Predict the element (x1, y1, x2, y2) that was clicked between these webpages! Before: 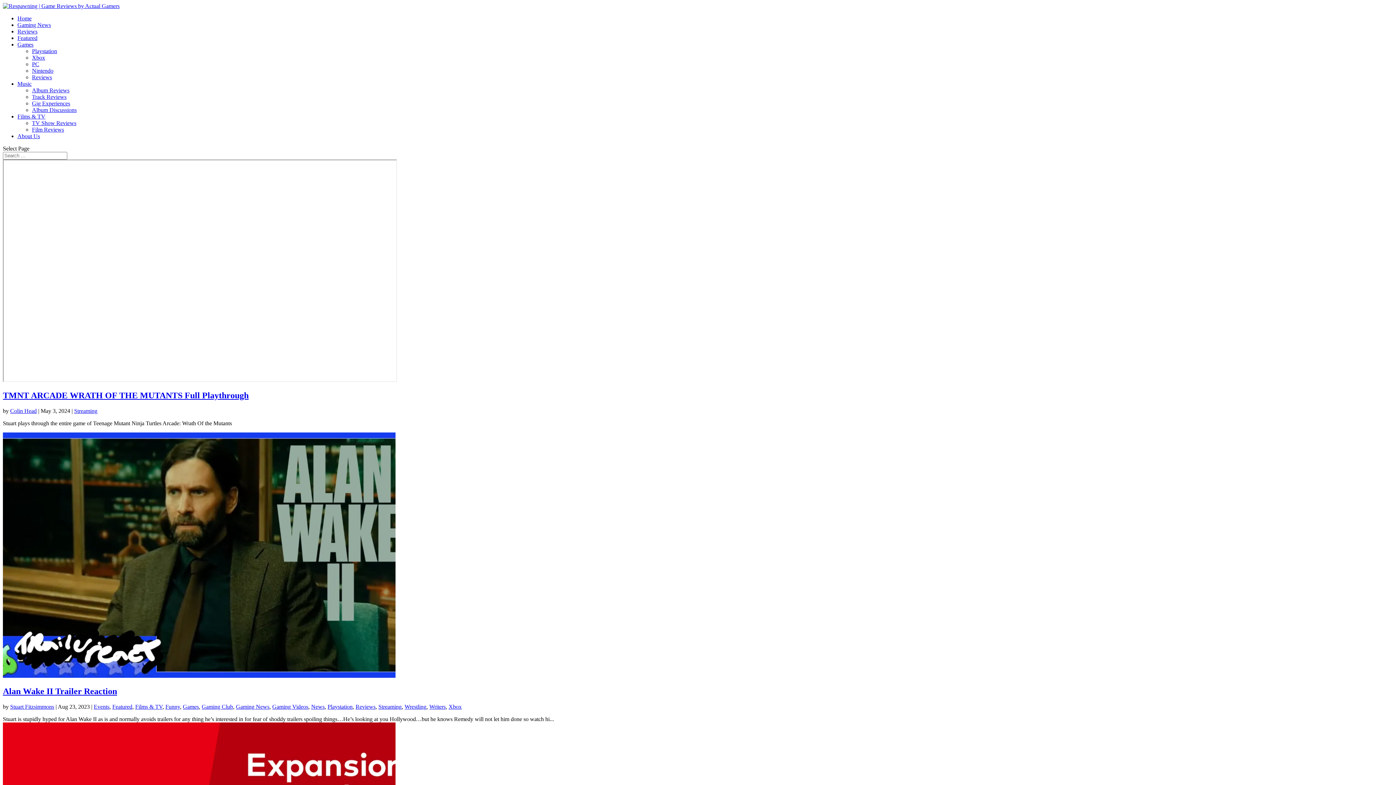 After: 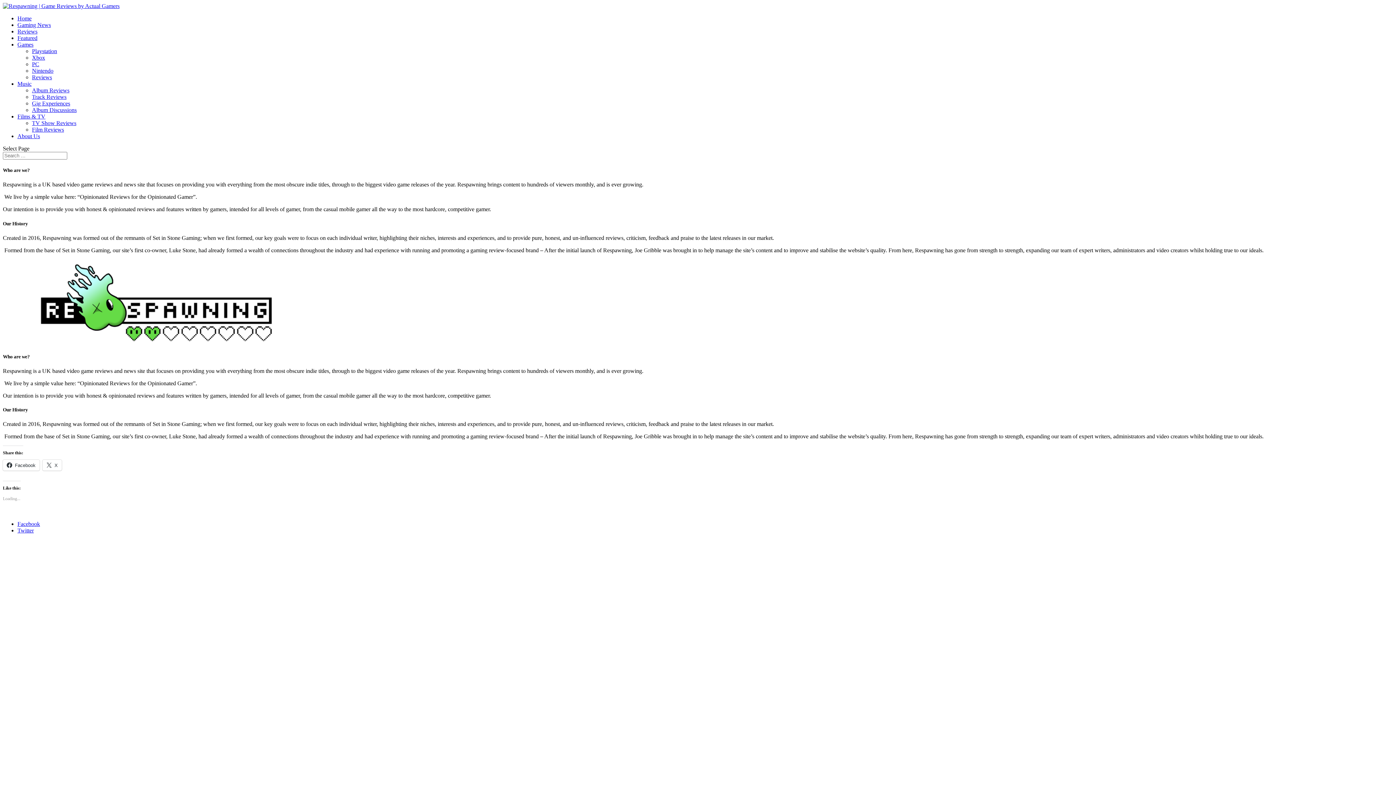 Action: bbox: (17, 133, 40, 139) label: About Us